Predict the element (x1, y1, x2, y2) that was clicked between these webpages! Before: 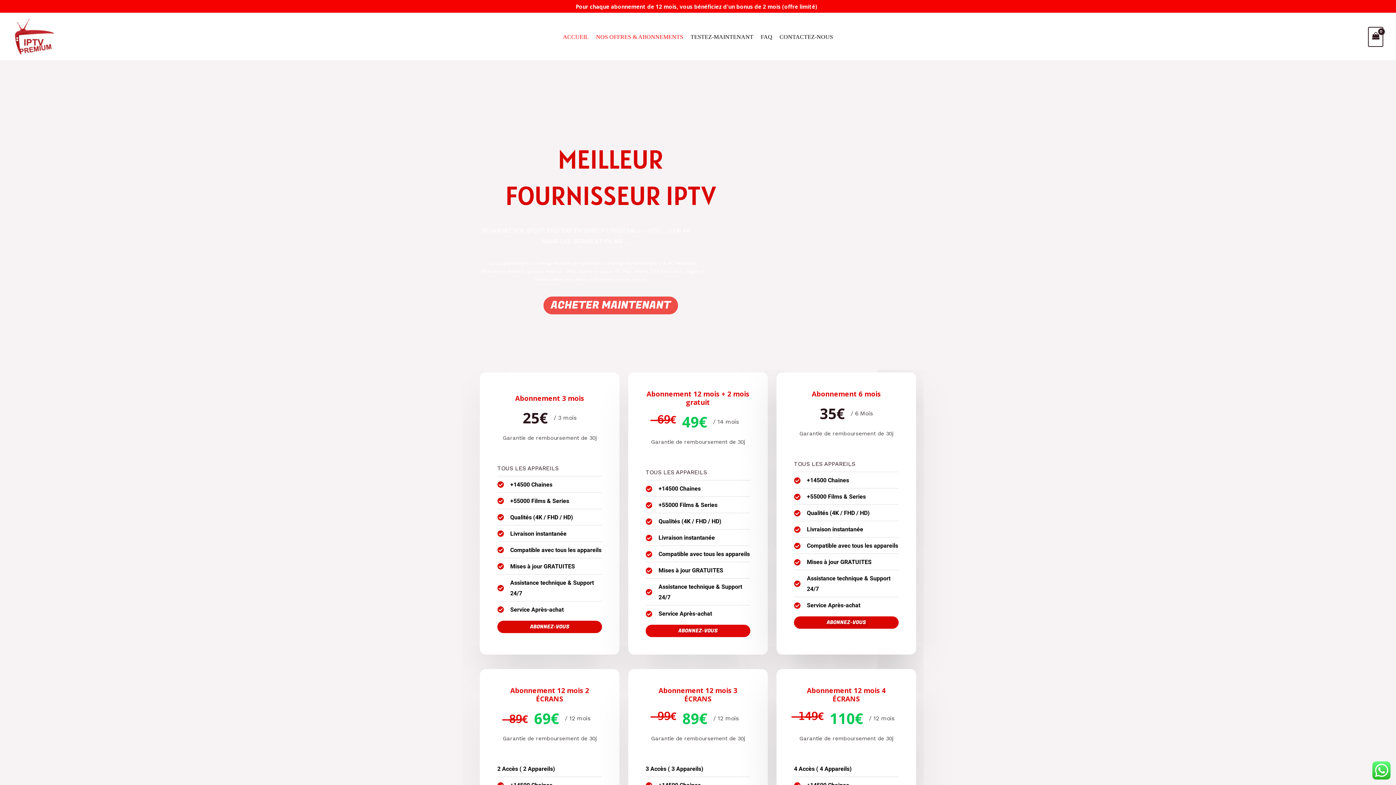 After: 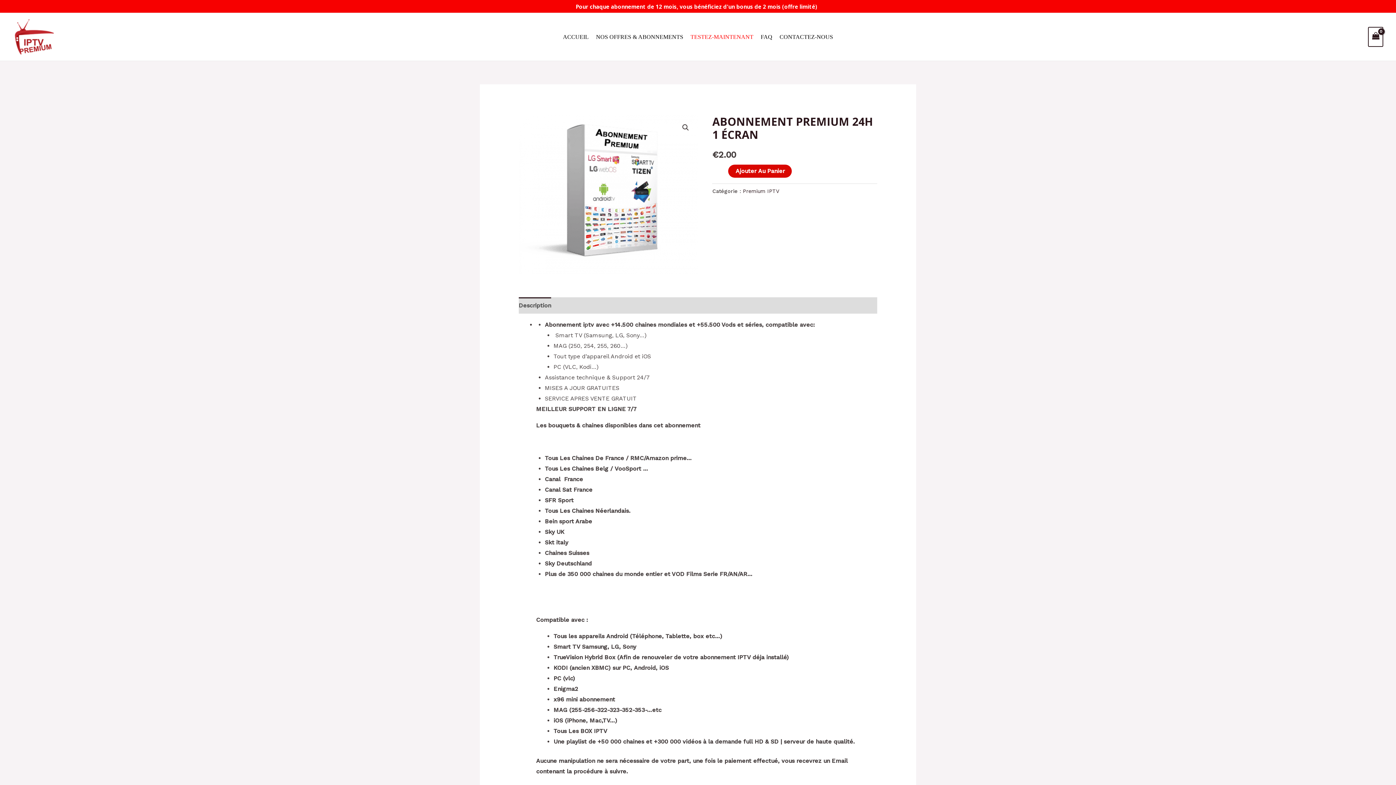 Action: bbox: (687, 33, 757, 40) label: TESTEZ-MAINTENANT